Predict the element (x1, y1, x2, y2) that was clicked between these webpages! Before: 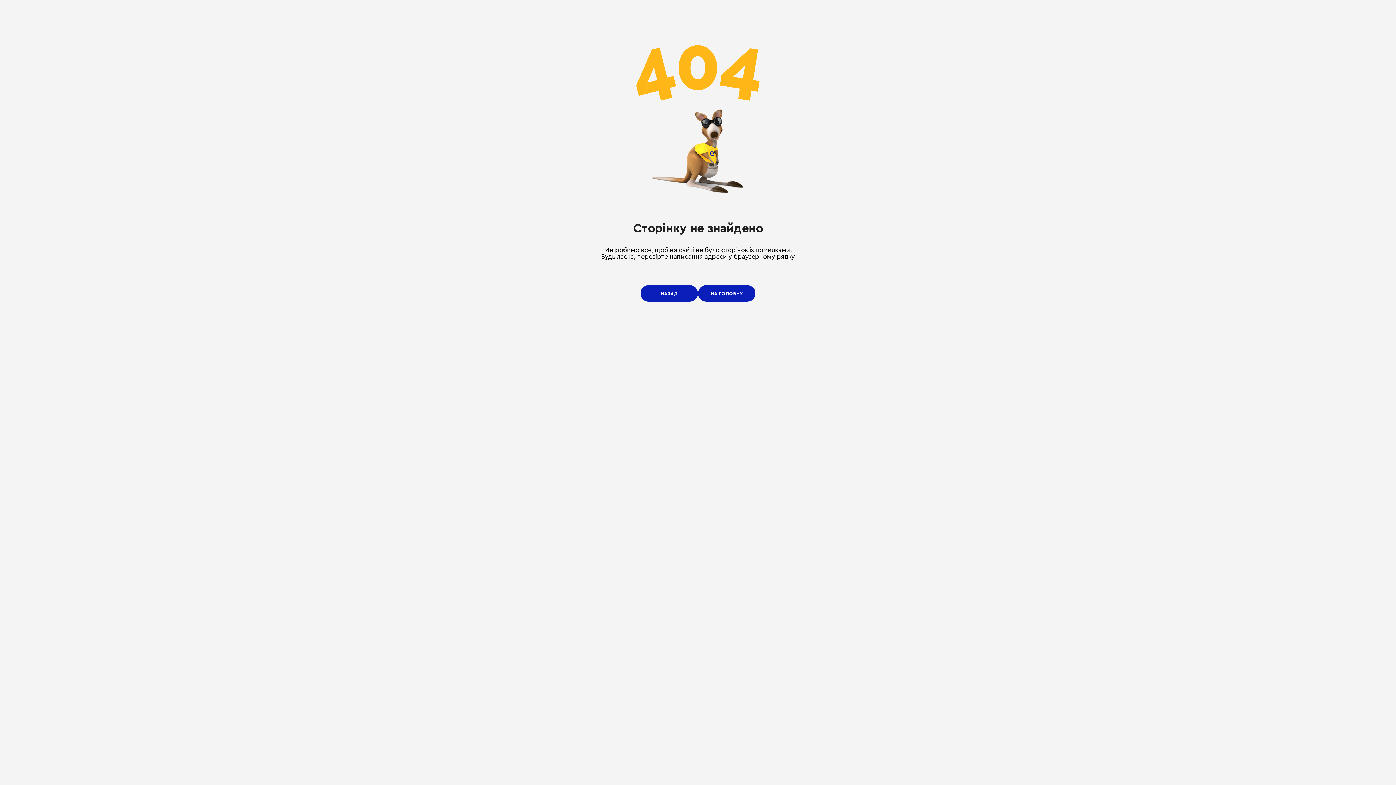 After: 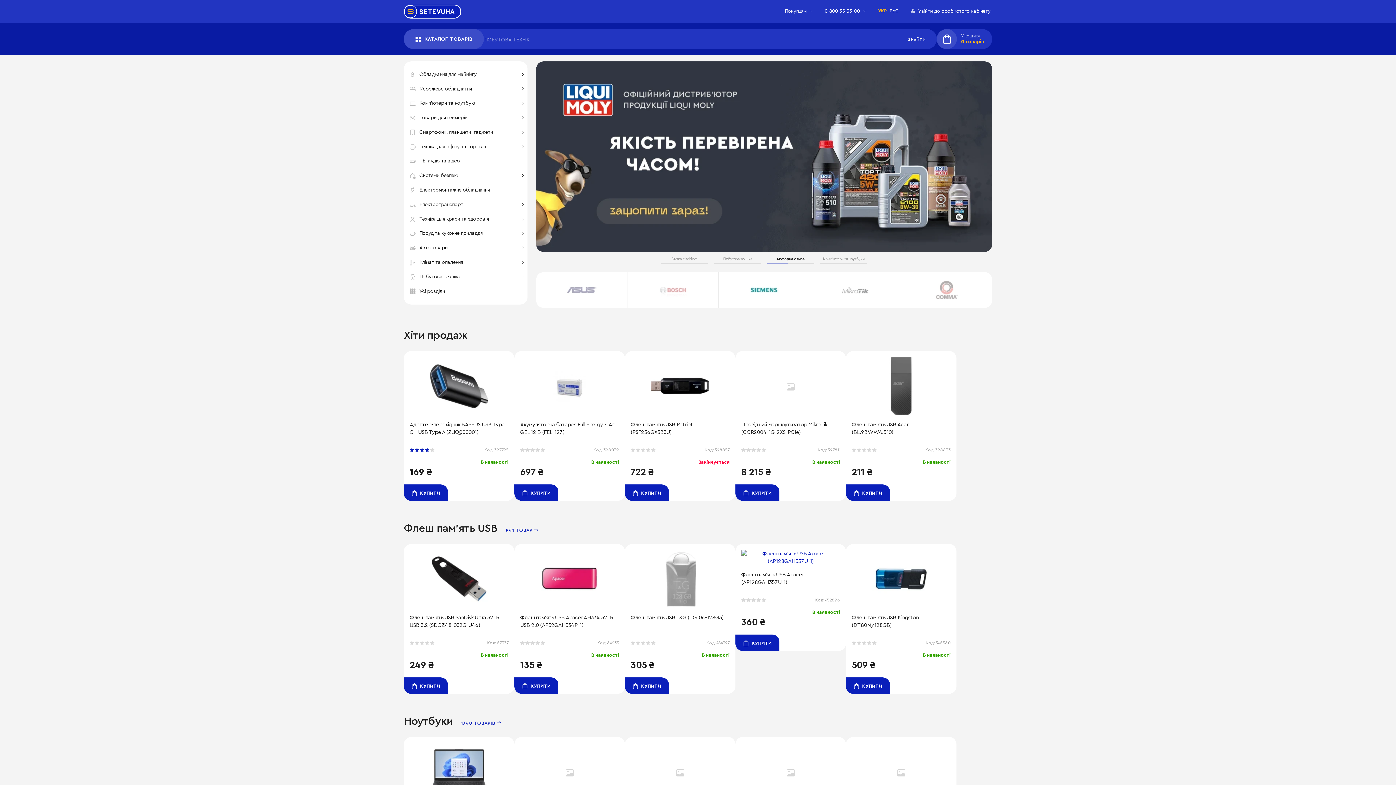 Action: bbox: (698, 285, 755, 301) label: НА ГОЛОВНУ